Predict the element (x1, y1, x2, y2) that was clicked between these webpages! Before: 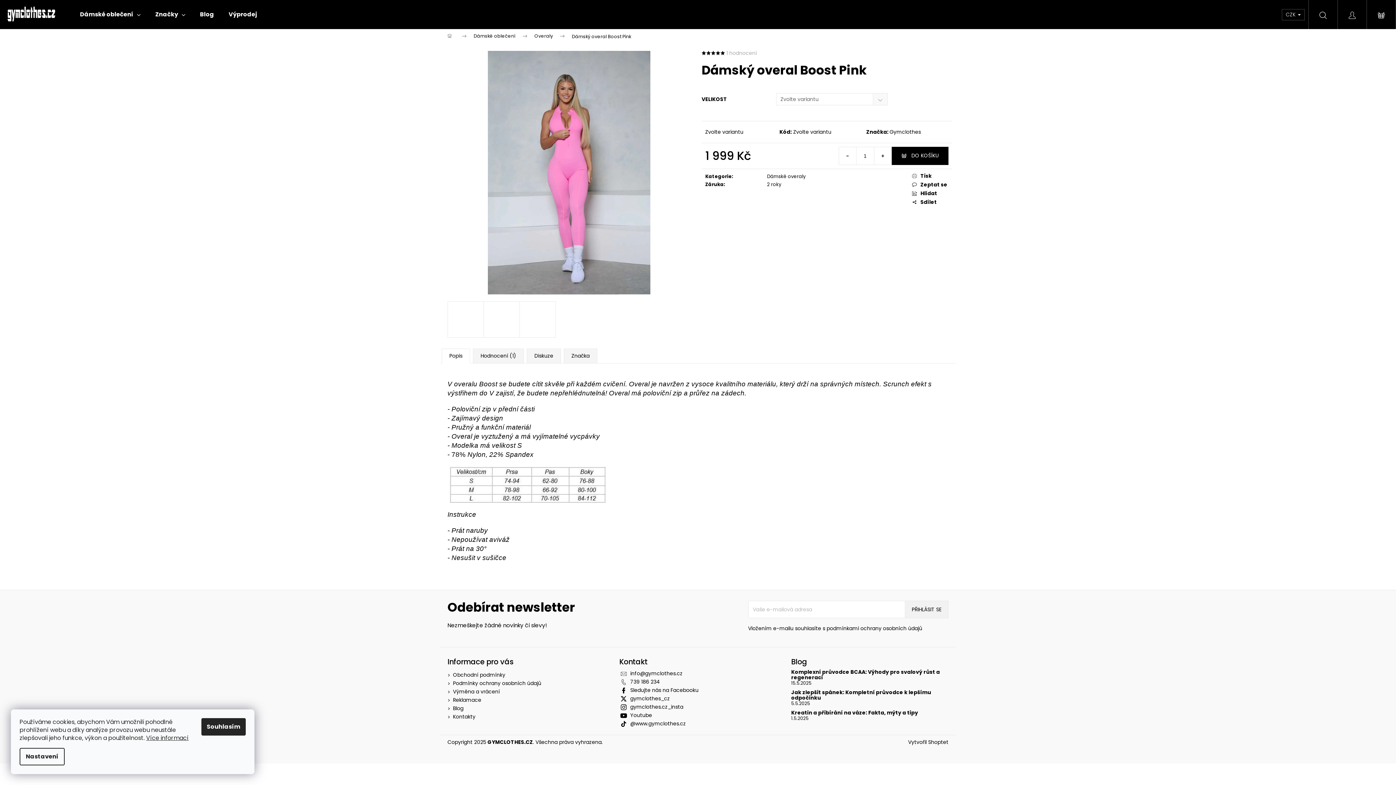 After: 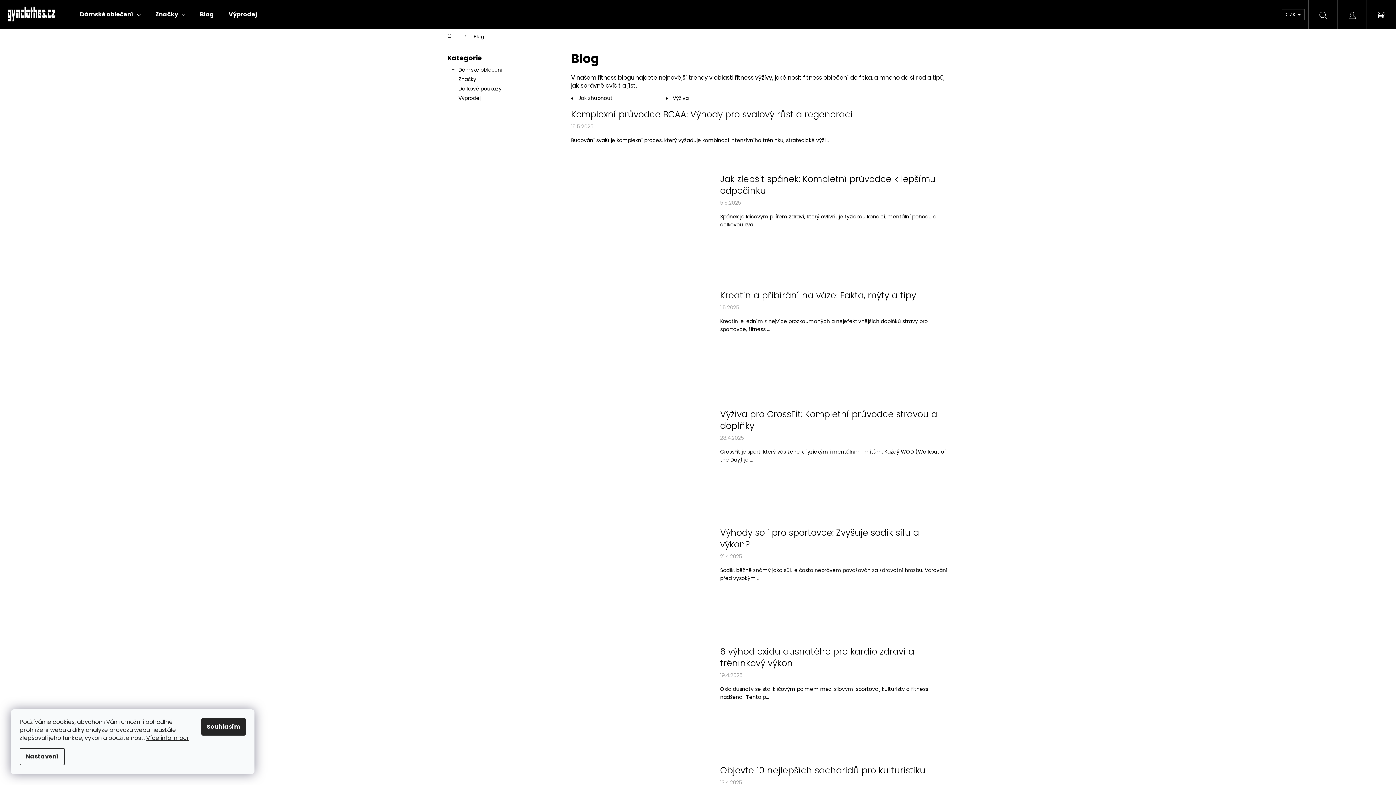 Action: label: Blog bbox: (453, 705, 463, 712)